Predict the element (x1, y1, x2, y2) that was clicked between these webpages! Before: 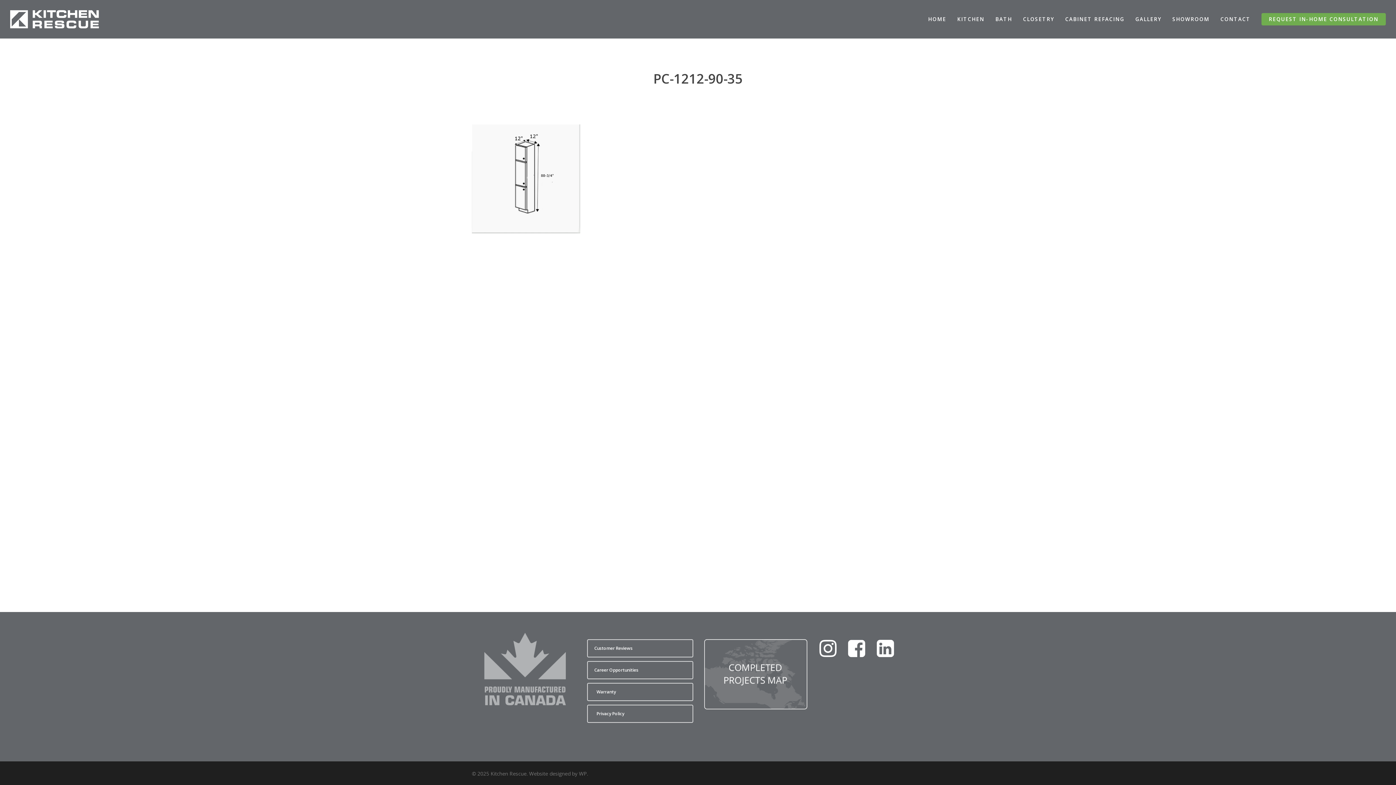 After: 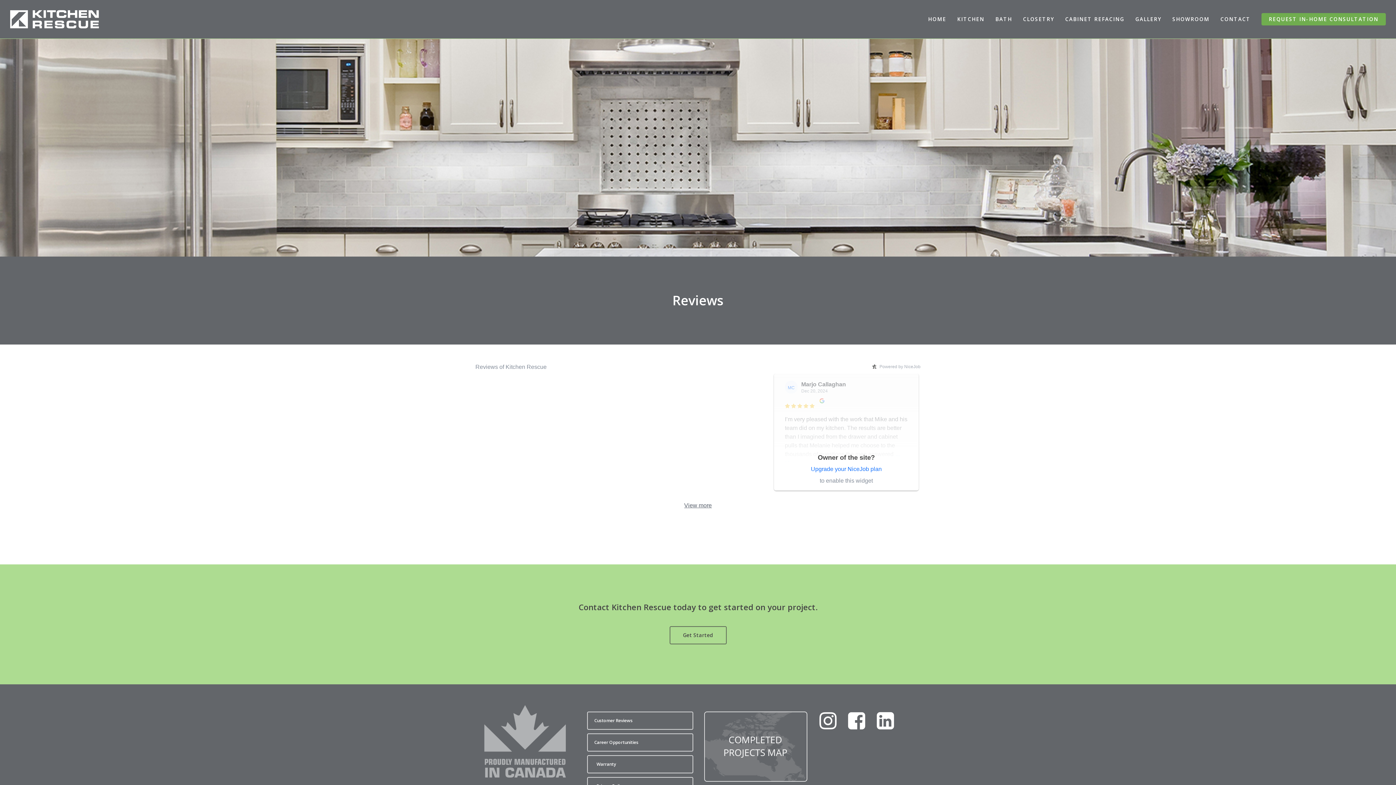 Action: bbox: (587, 639, 693, 657) label: Customer Reviews